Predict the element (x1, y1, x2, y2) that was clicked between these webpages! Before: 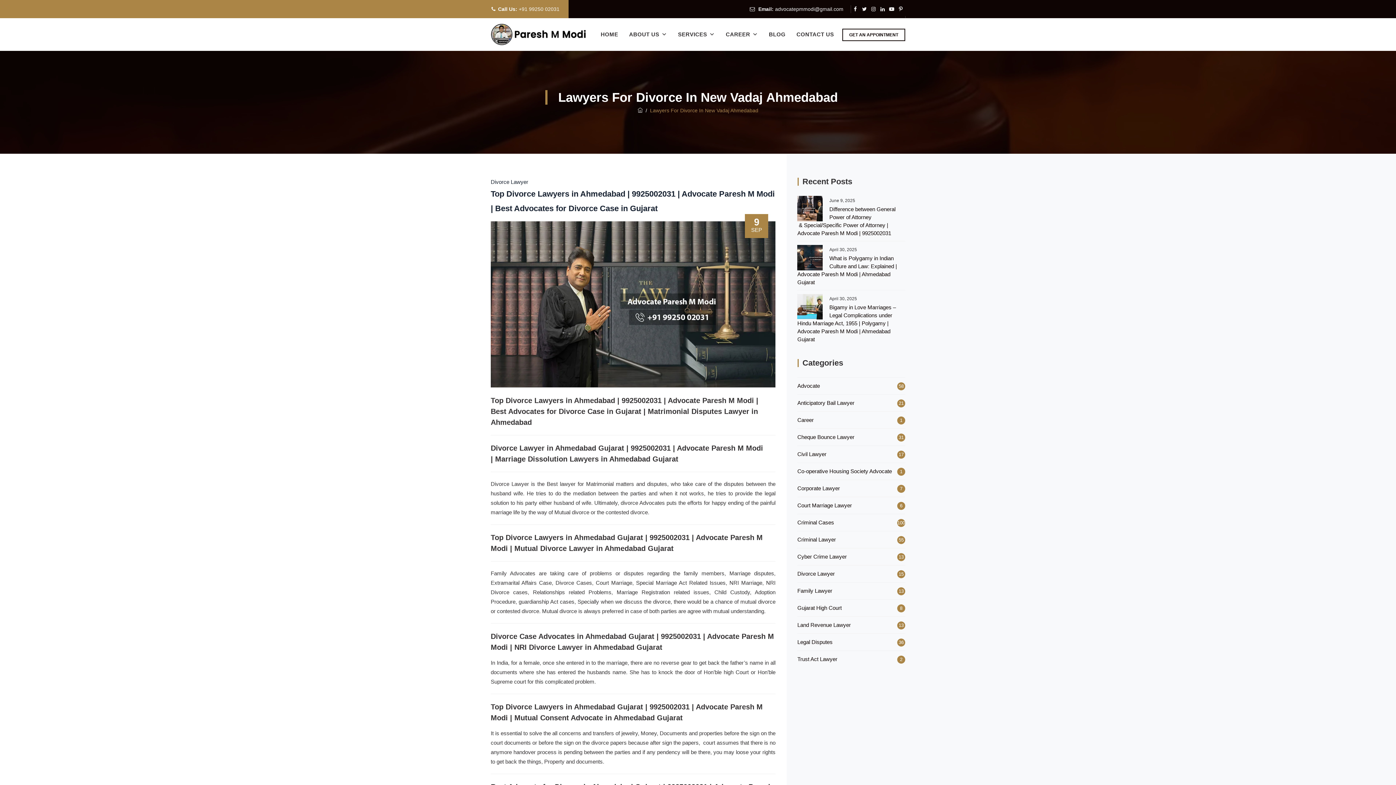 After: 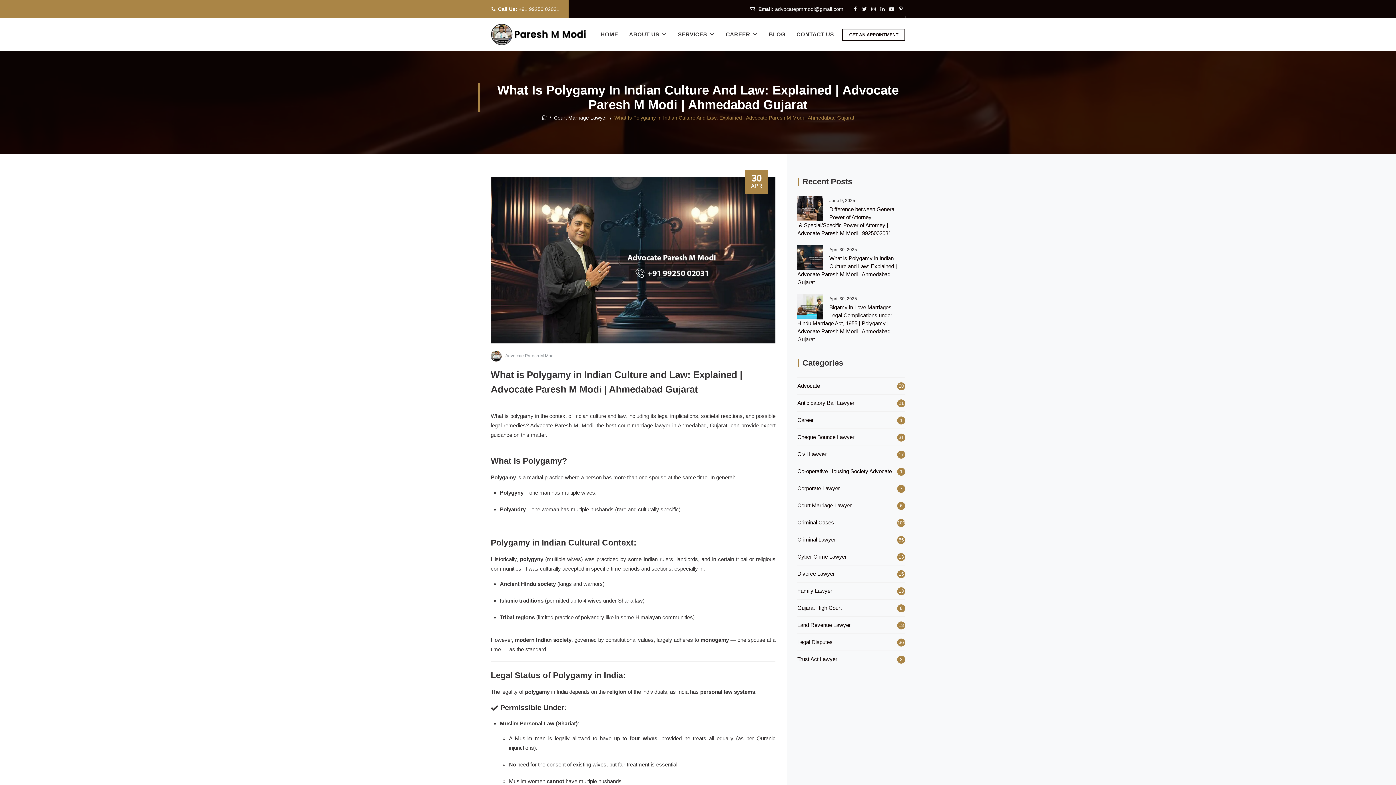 Action: label: What is Polygamy in Indian Culture and Law: Explained | Advocate Paresh M Modi | Ahmedabad Gujarat bbox: (797, 254, 905, 286)